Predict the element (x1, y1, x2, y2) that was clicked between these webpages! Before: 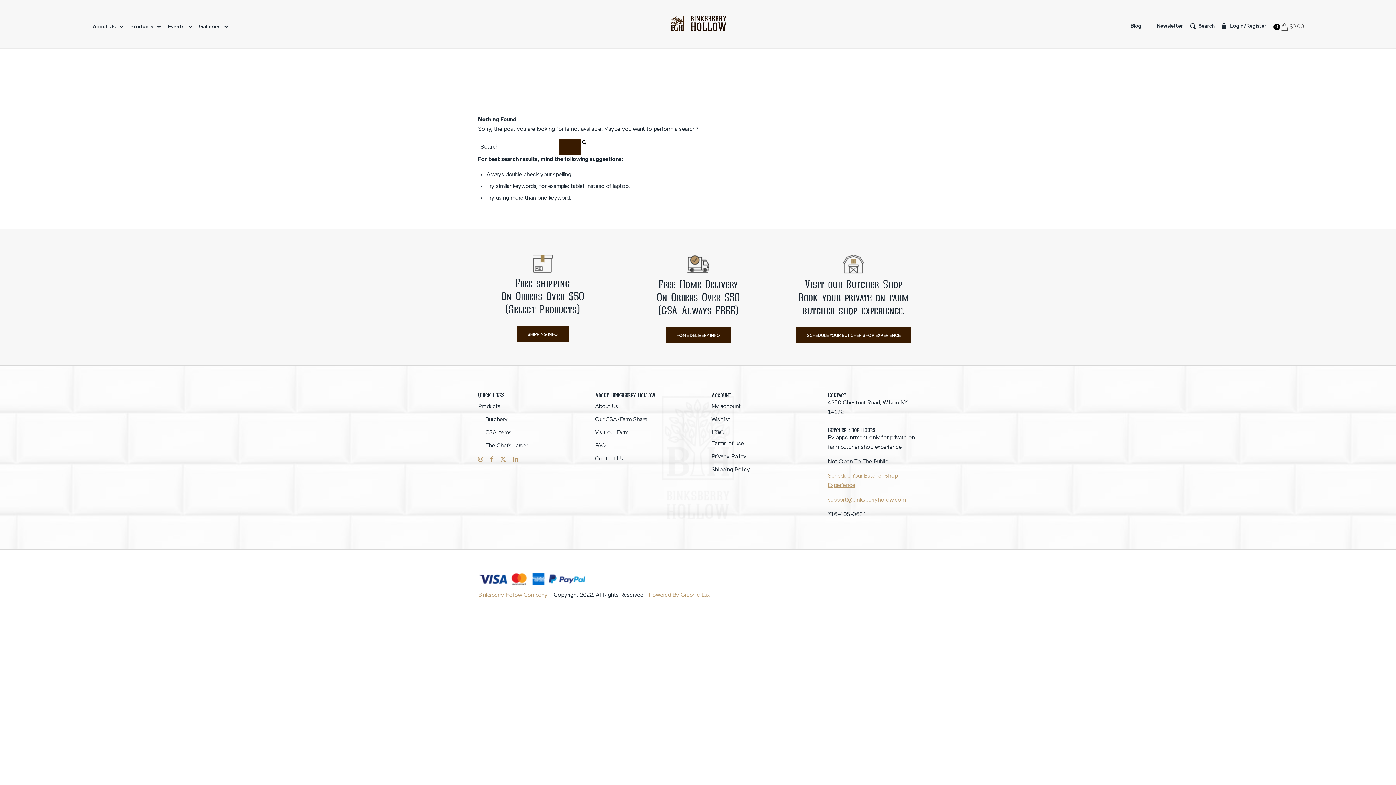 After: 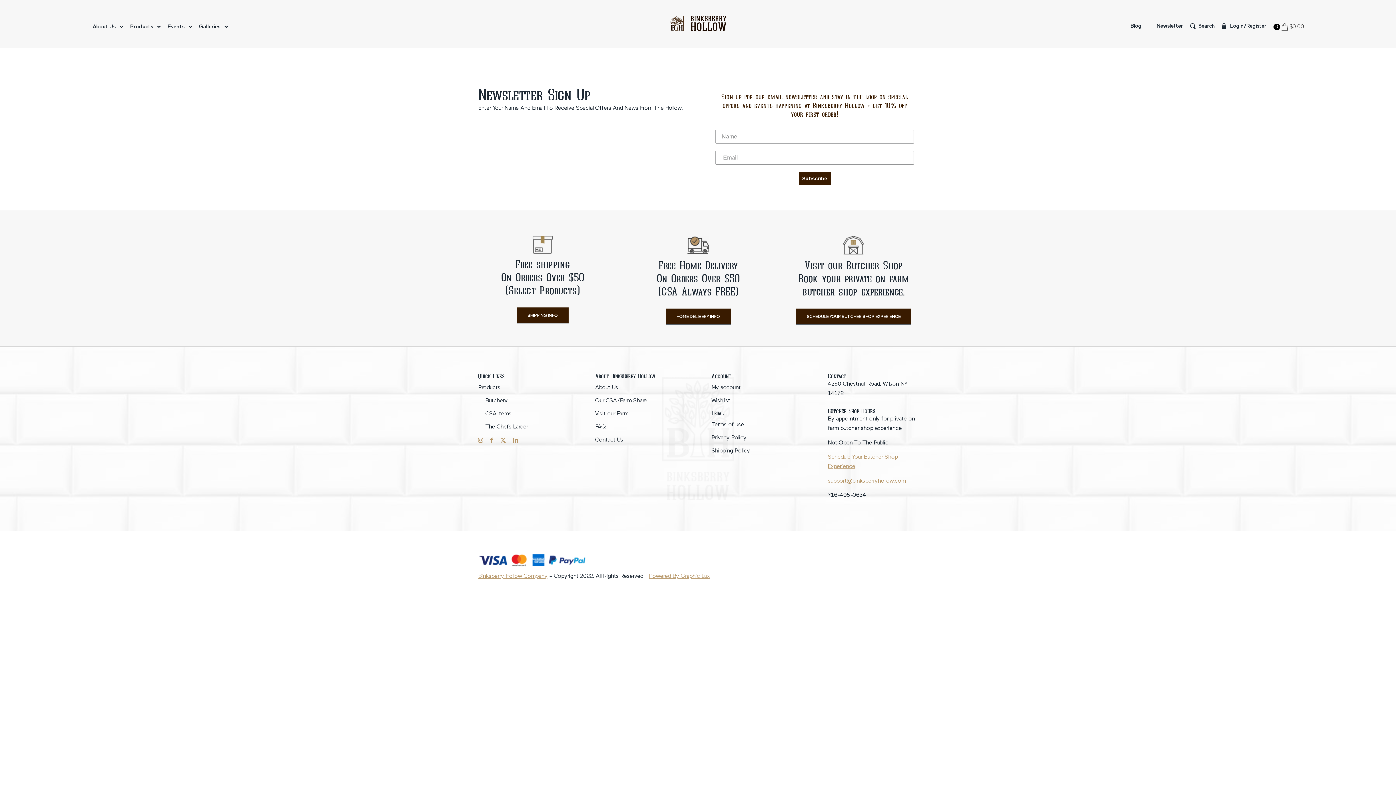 Action: bbox: (1148, 21, 1185, 30) label: Newsletter